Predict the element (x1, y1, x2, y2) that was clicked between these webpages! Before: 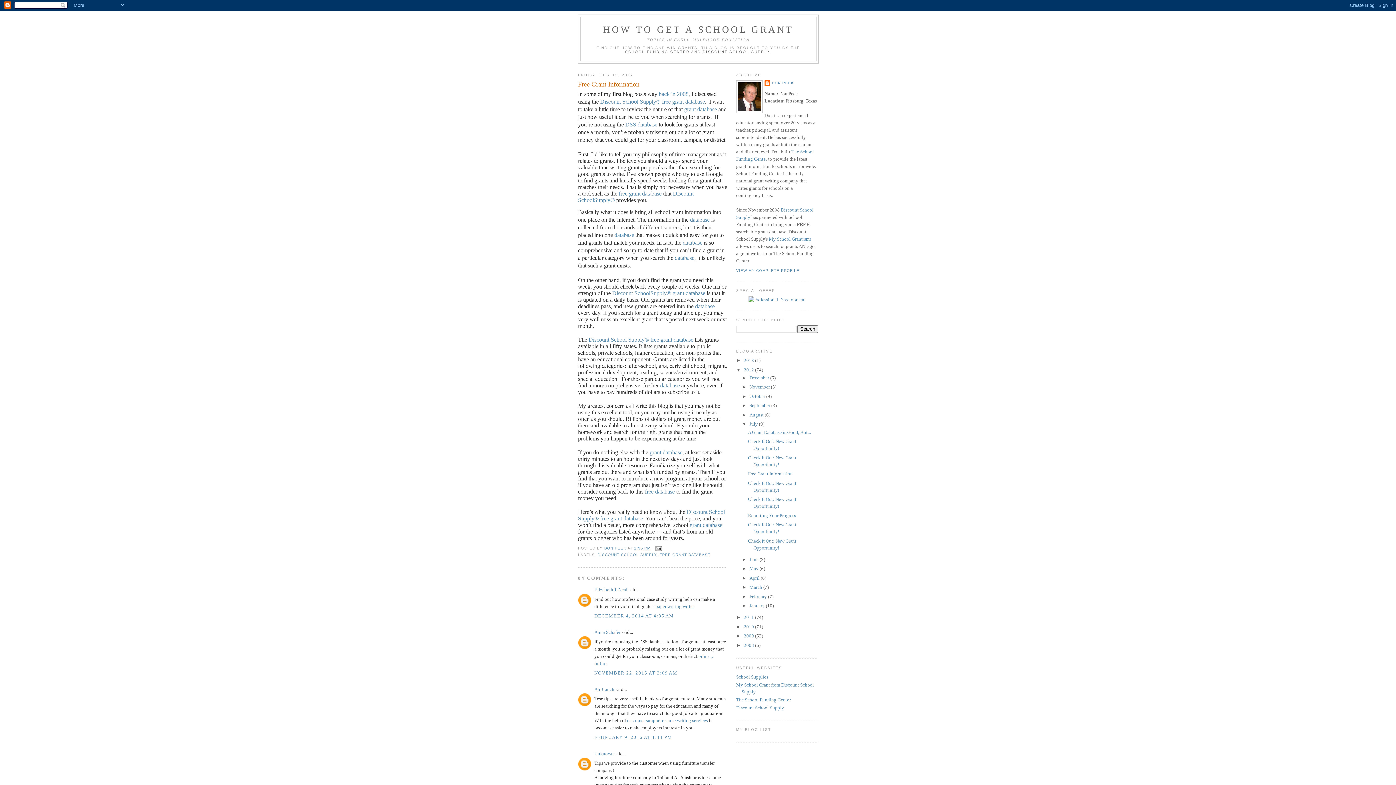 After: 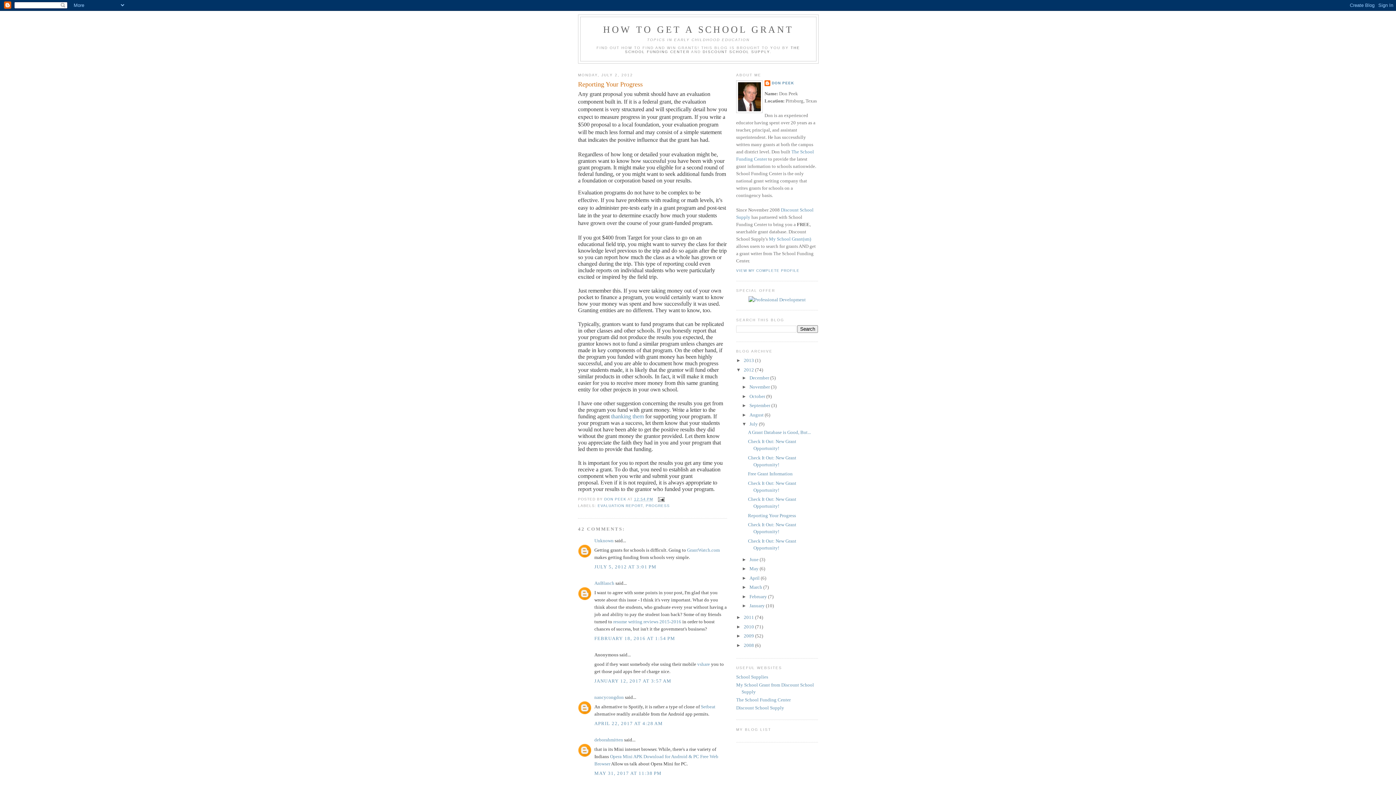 Action: bbox: (748, 512, 796, 518) label: Reporting Your Progress